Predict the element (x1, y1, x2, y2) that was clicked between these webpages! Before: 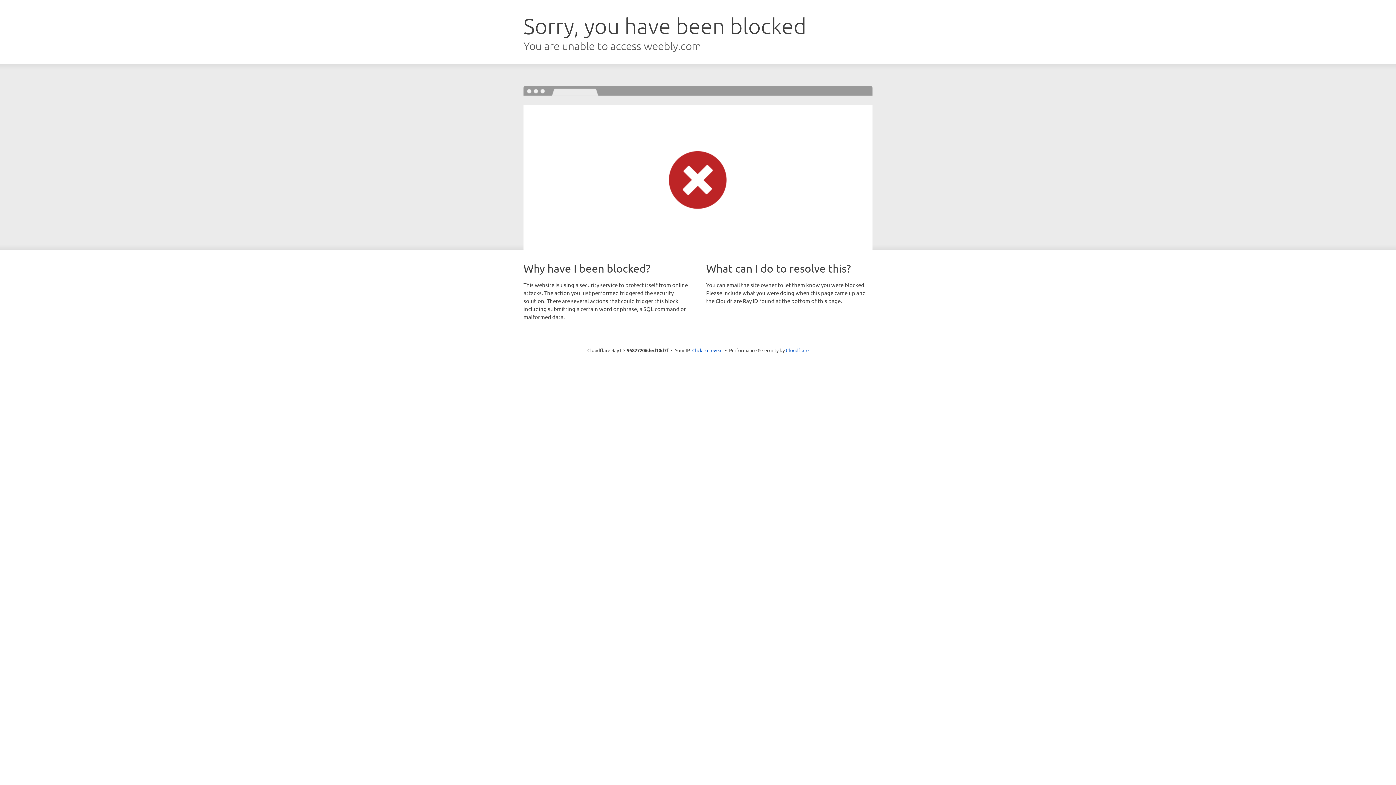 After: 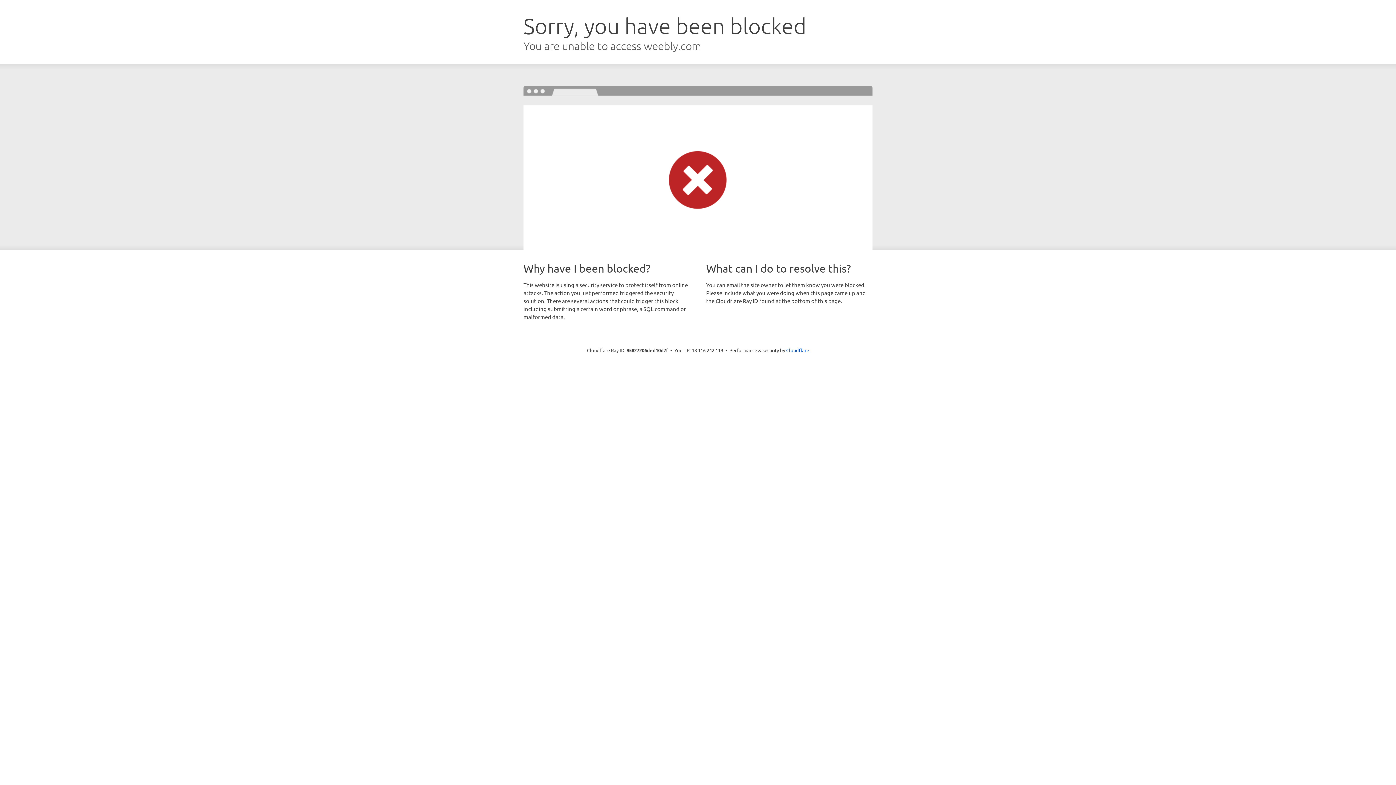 Action: bbox: (692, 346, 722, 353) label: Click to reveal